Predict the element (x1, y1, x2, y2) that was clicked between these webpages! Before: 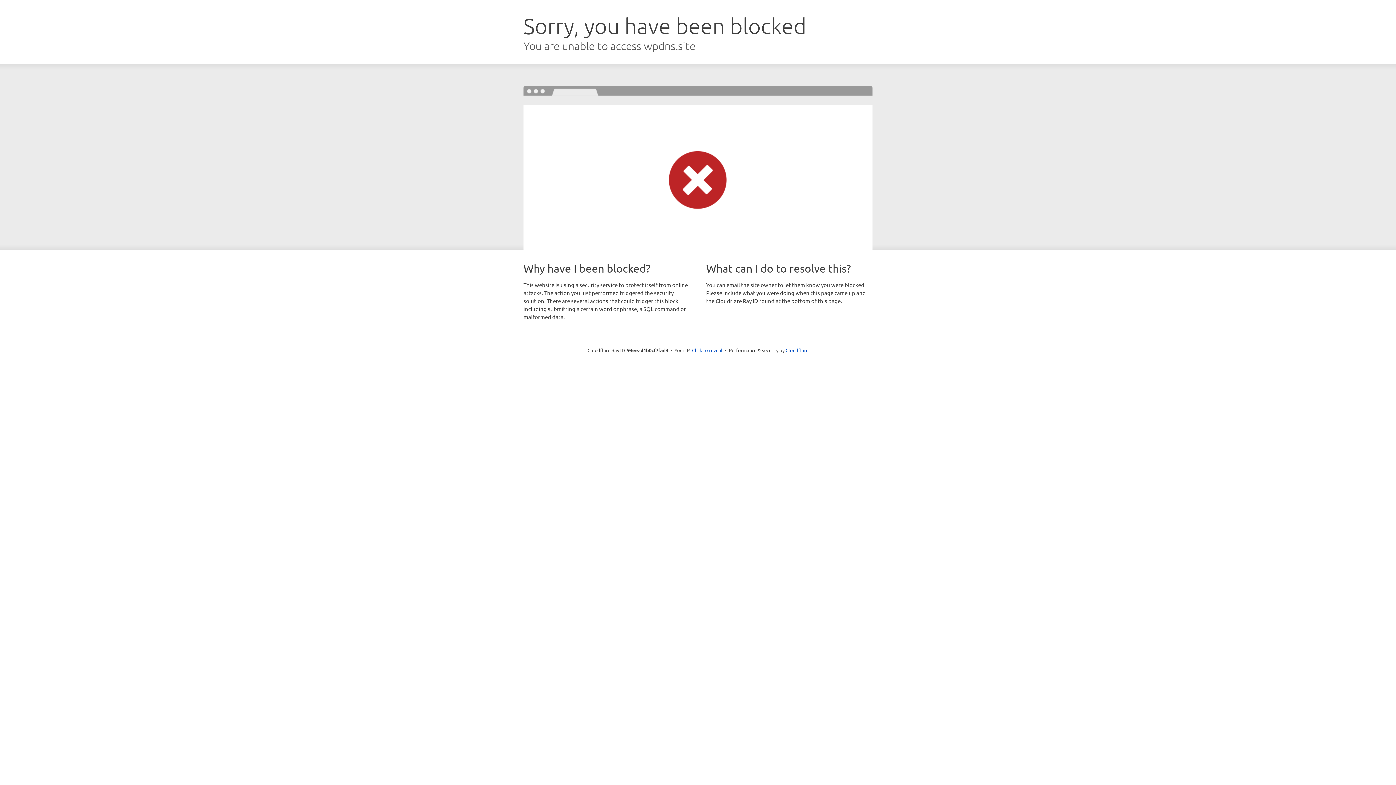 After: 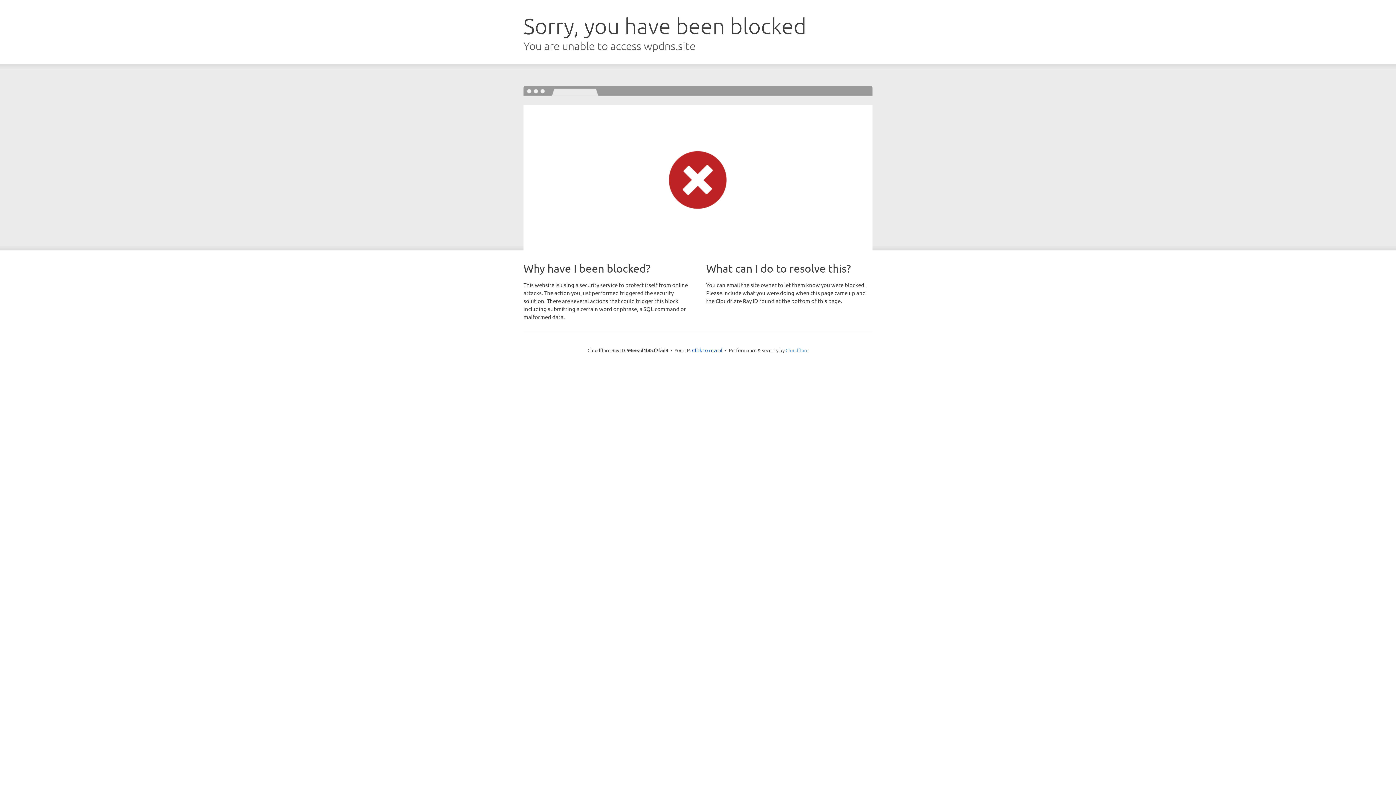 Action: bbox: (785, 347, 808, 353) label: Cloudflare